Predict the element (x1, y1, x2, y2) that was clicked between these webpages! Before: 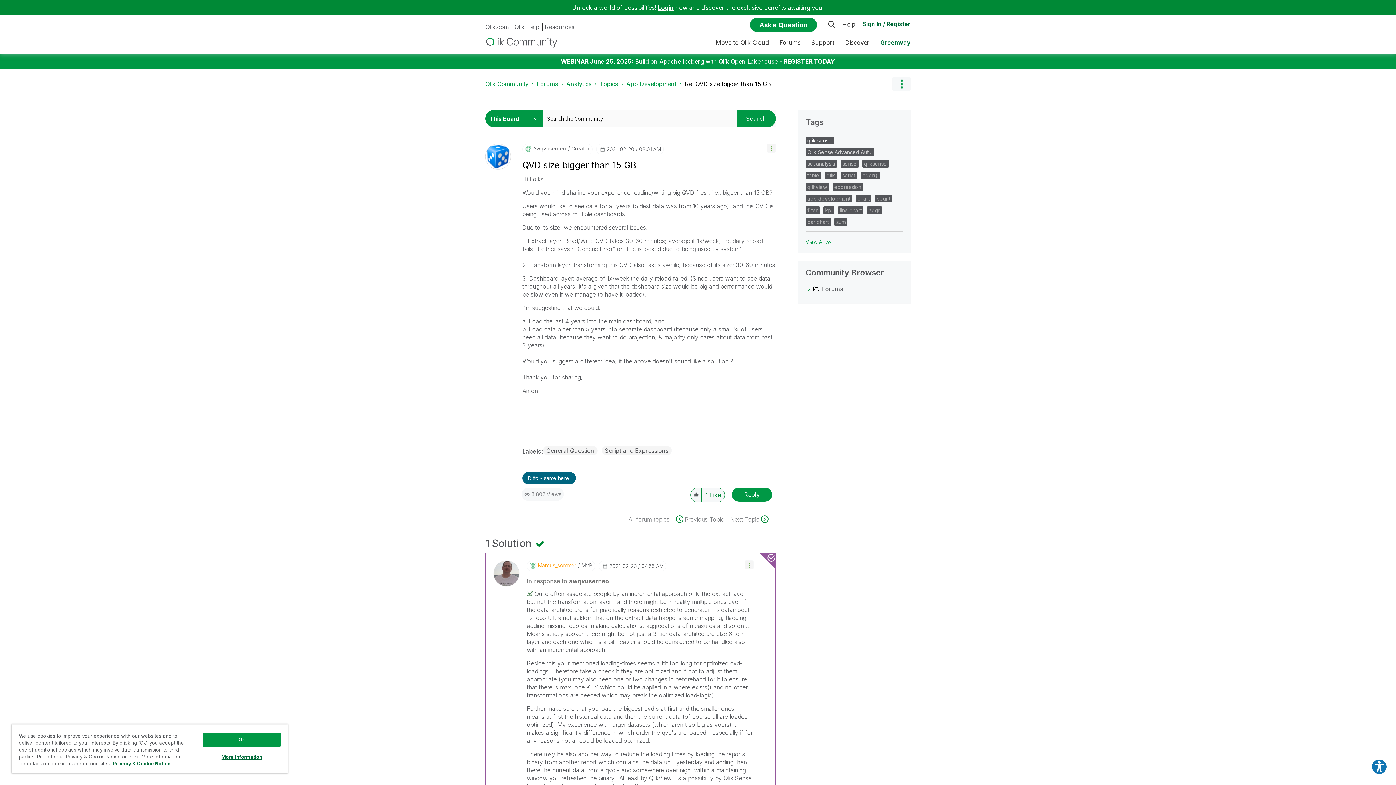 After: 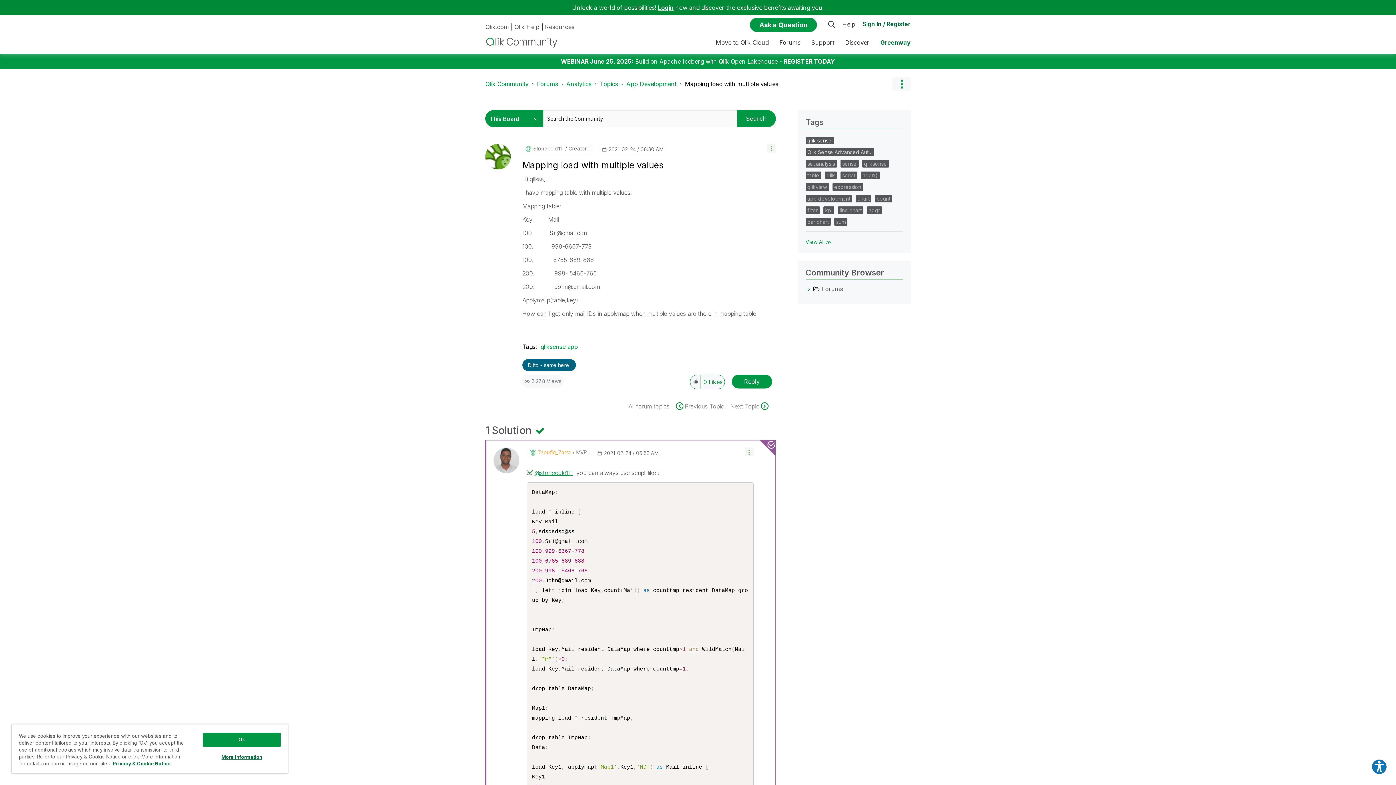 Action: bbox: (730, 515, 768, 523) label: Next Topic